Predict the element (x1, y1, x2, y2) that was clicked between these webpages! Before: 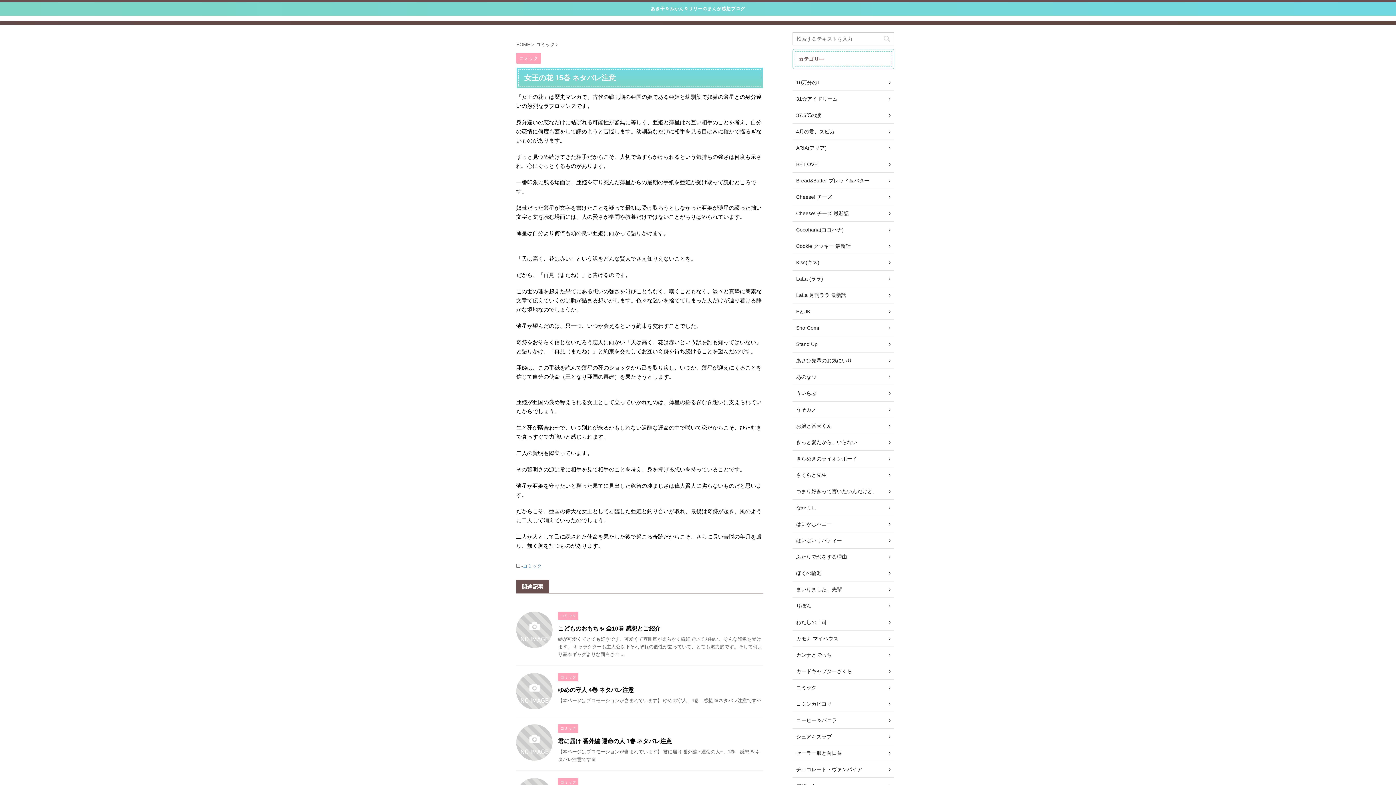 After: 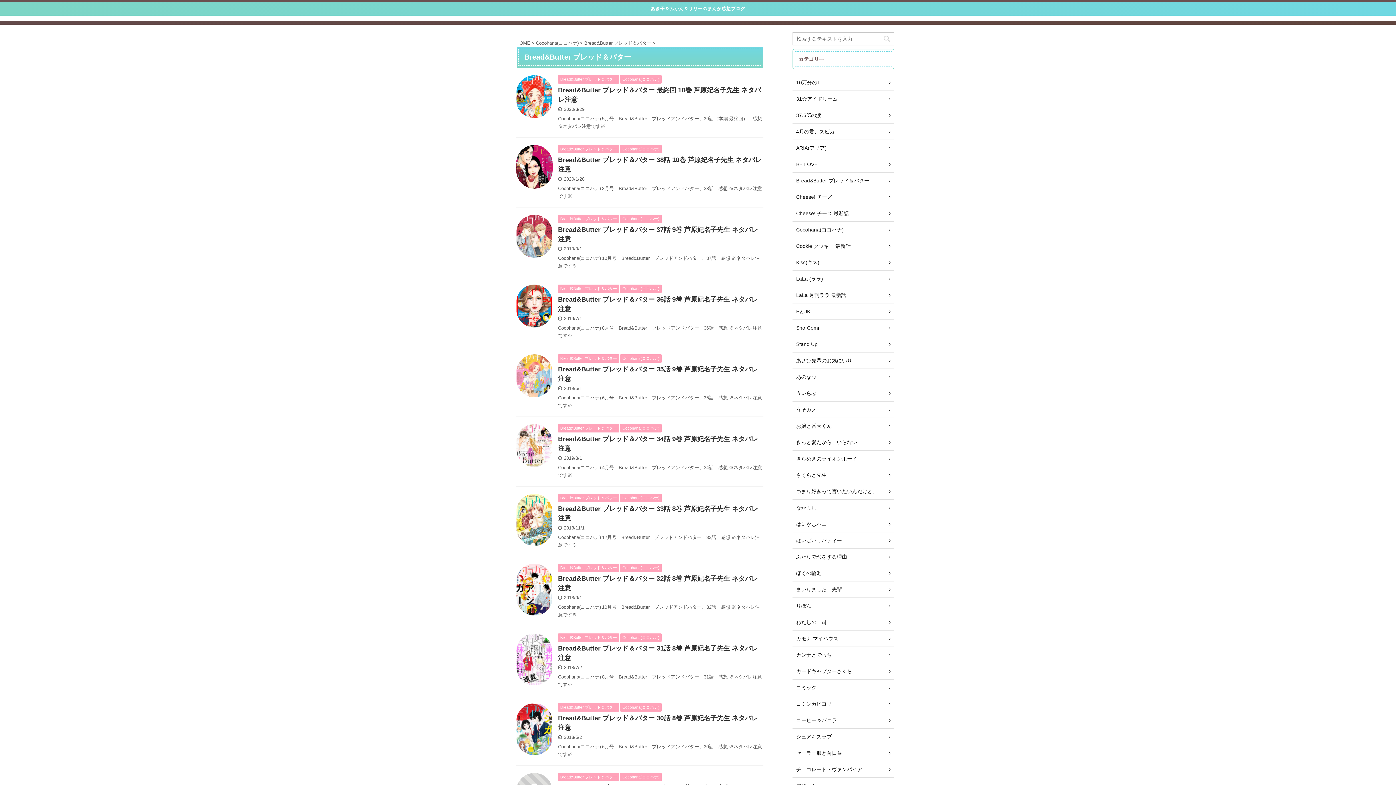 Action: label: Bread&Butter ブレッド＆バター bbox: (792, 172, 894, 189)